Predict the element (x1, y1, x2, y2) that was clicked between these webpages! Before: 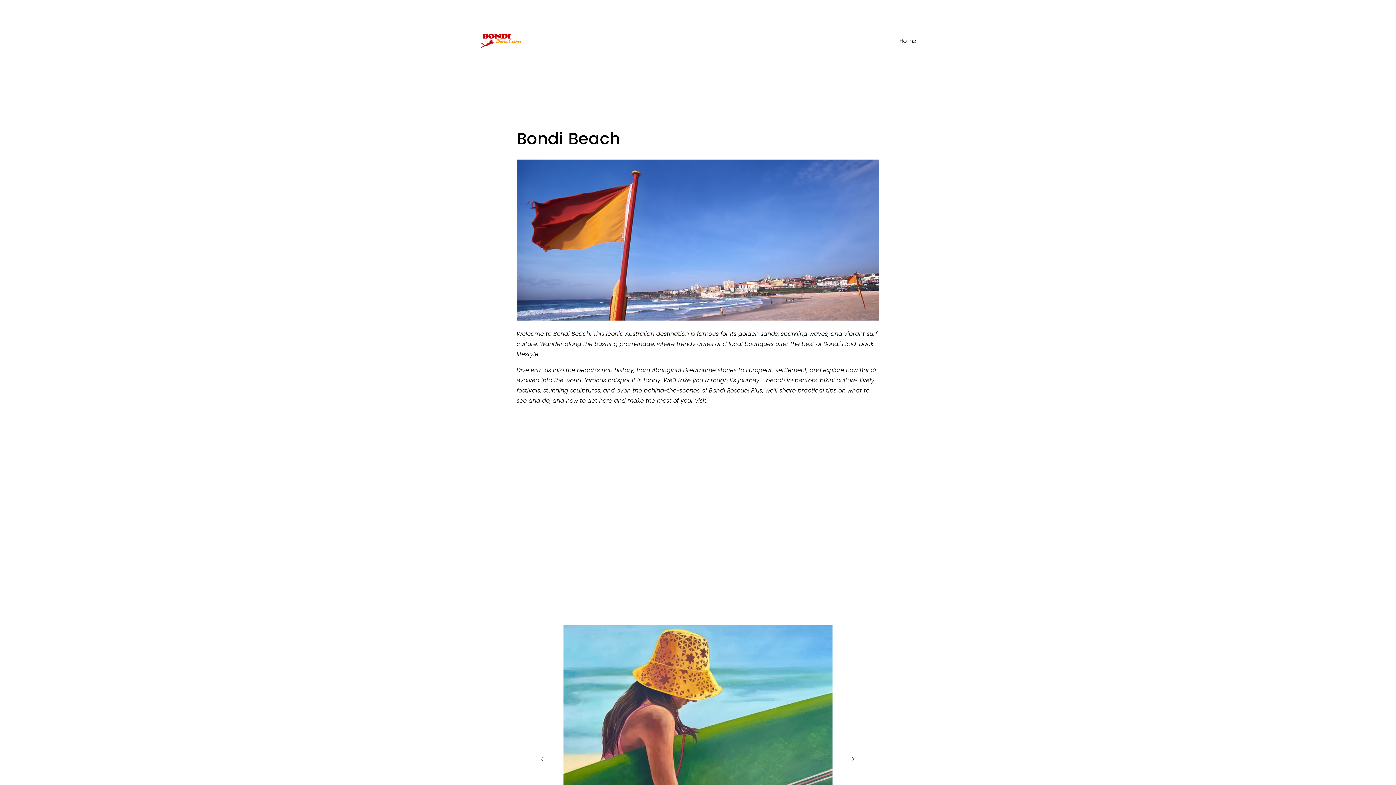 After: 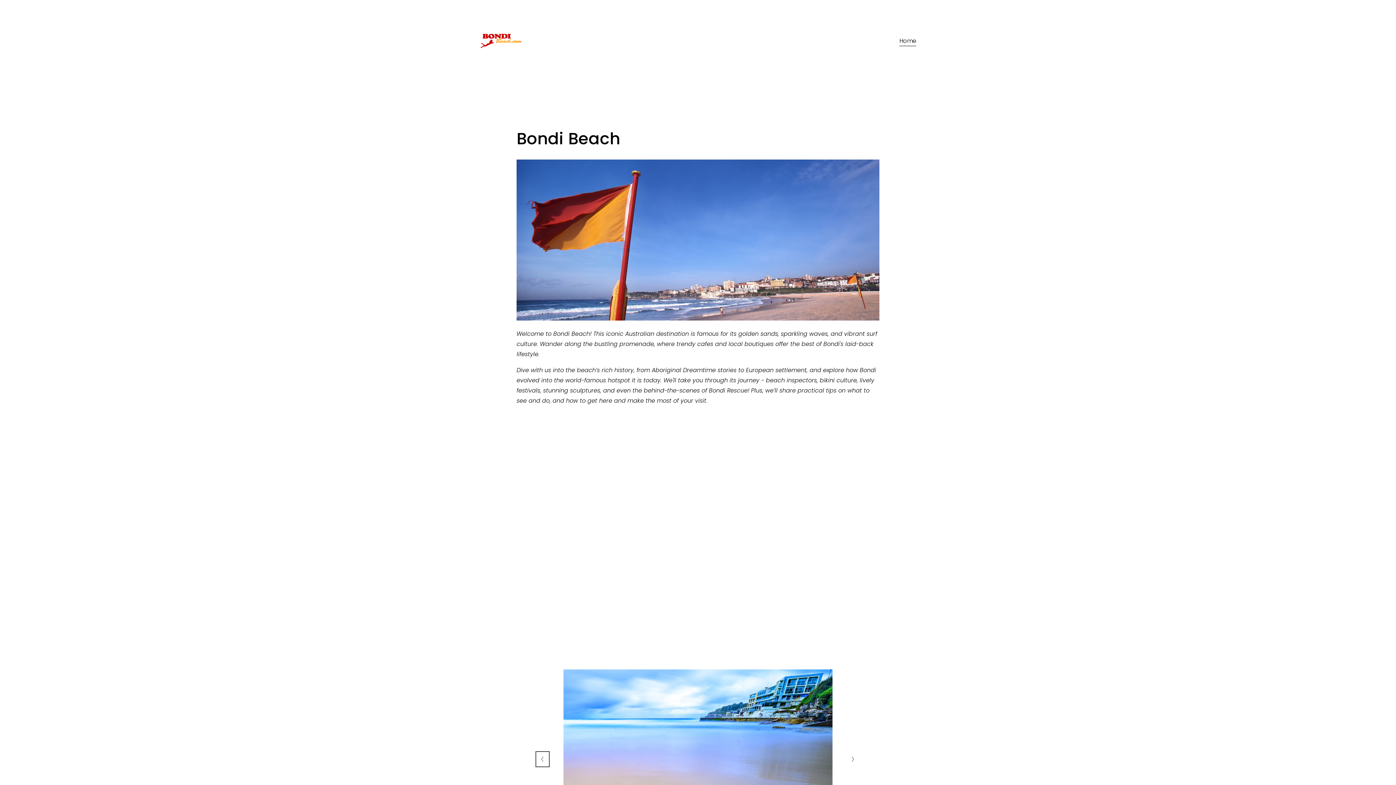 Action: label: Previous Slide bbox: (537, 753, 547, 765)